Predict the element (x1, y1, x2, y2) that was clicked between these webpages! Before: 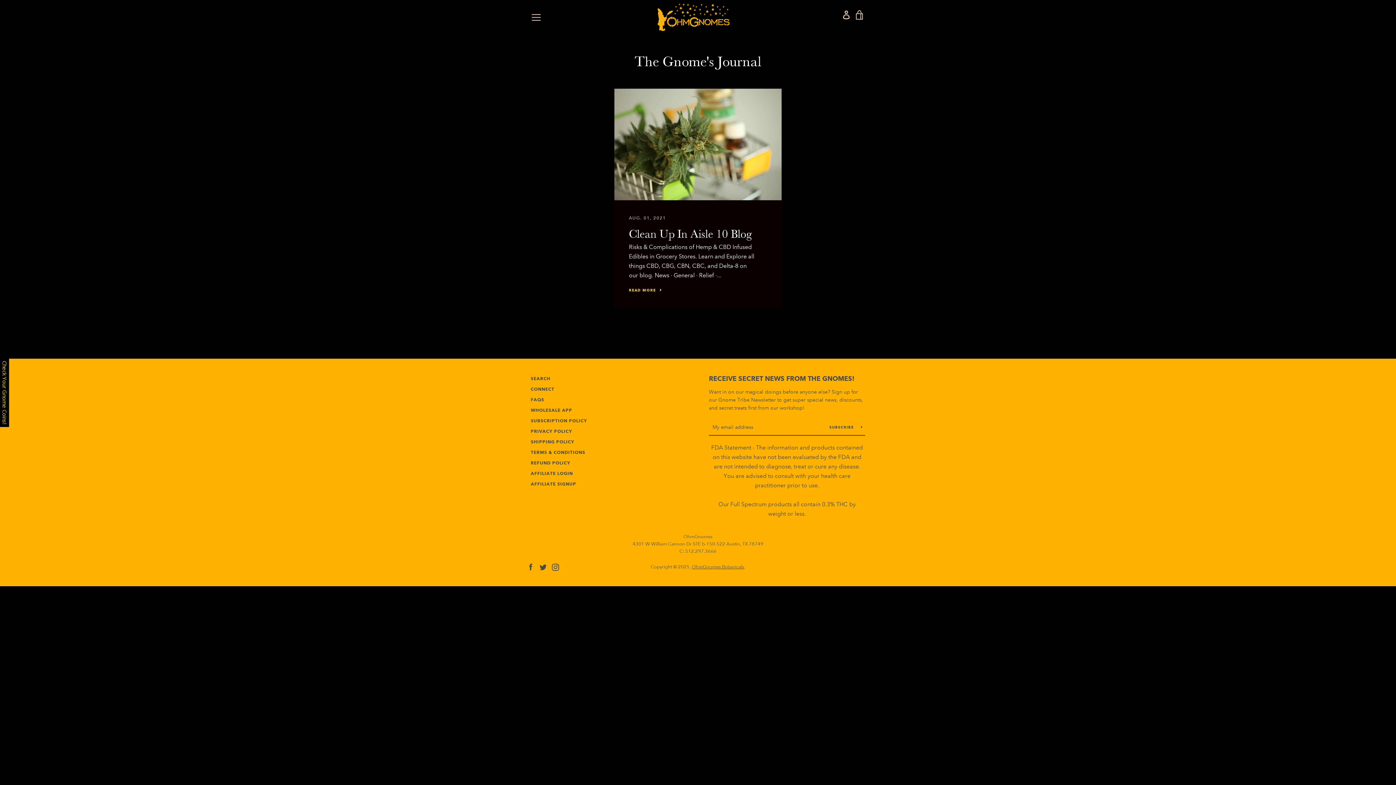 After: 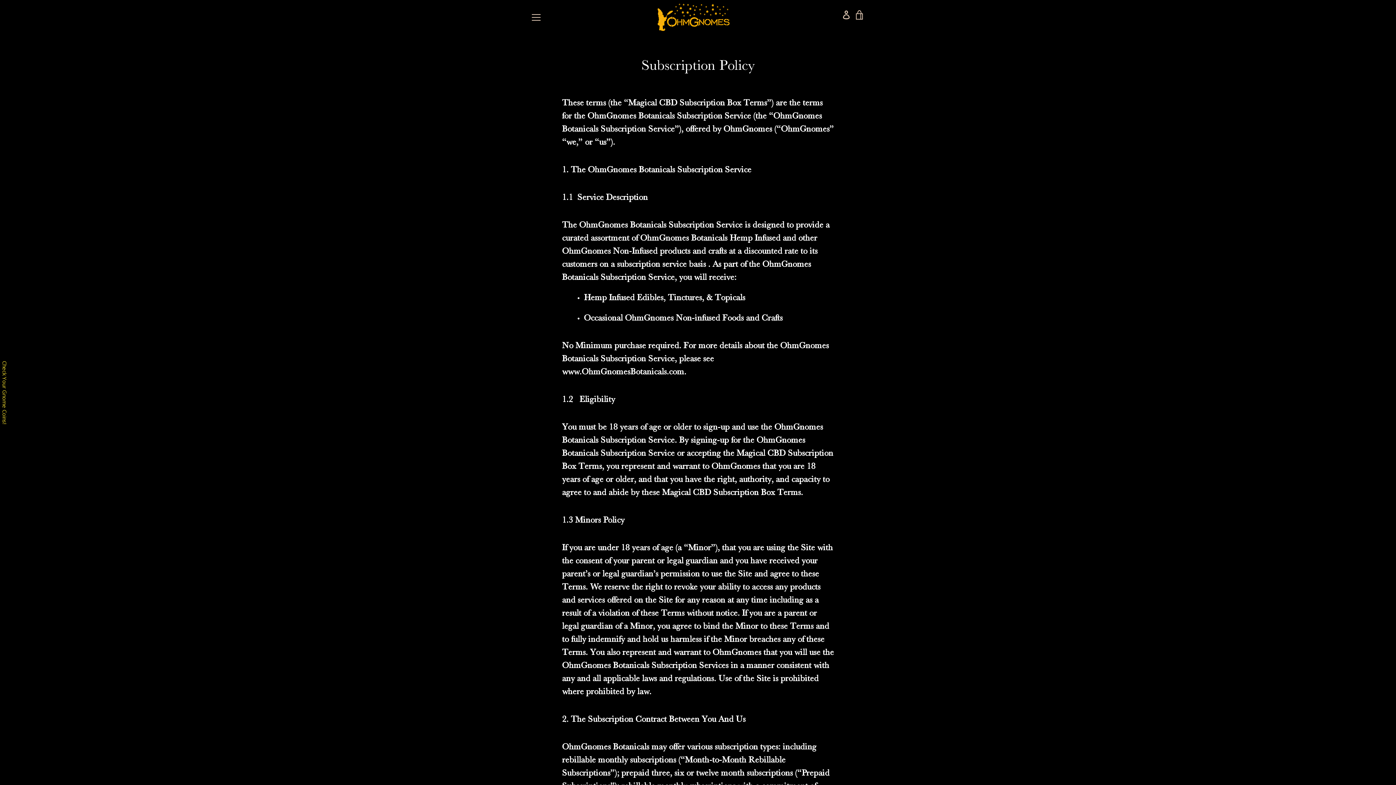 Action: label: SUBSCRIPTION POLICY bbox: (530, 418, 587, 423)